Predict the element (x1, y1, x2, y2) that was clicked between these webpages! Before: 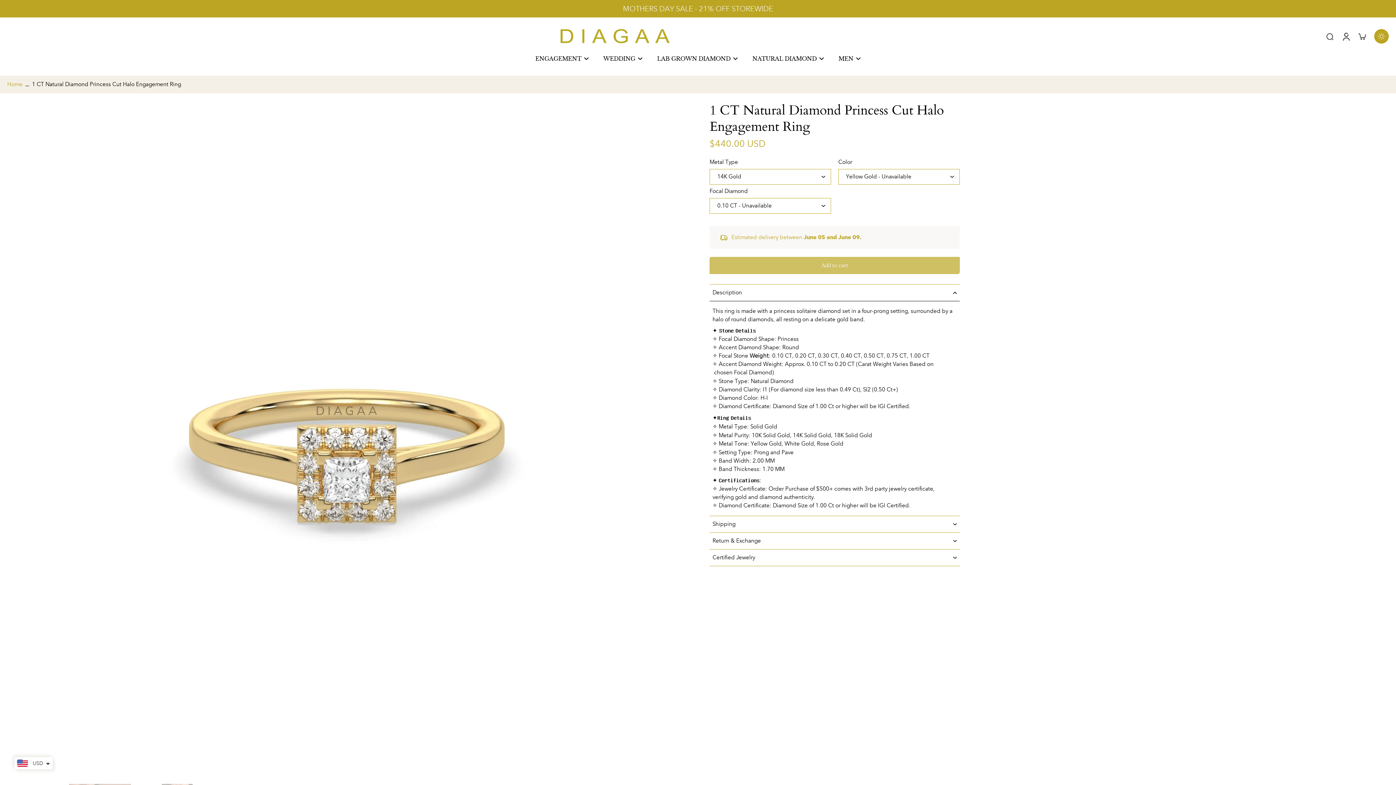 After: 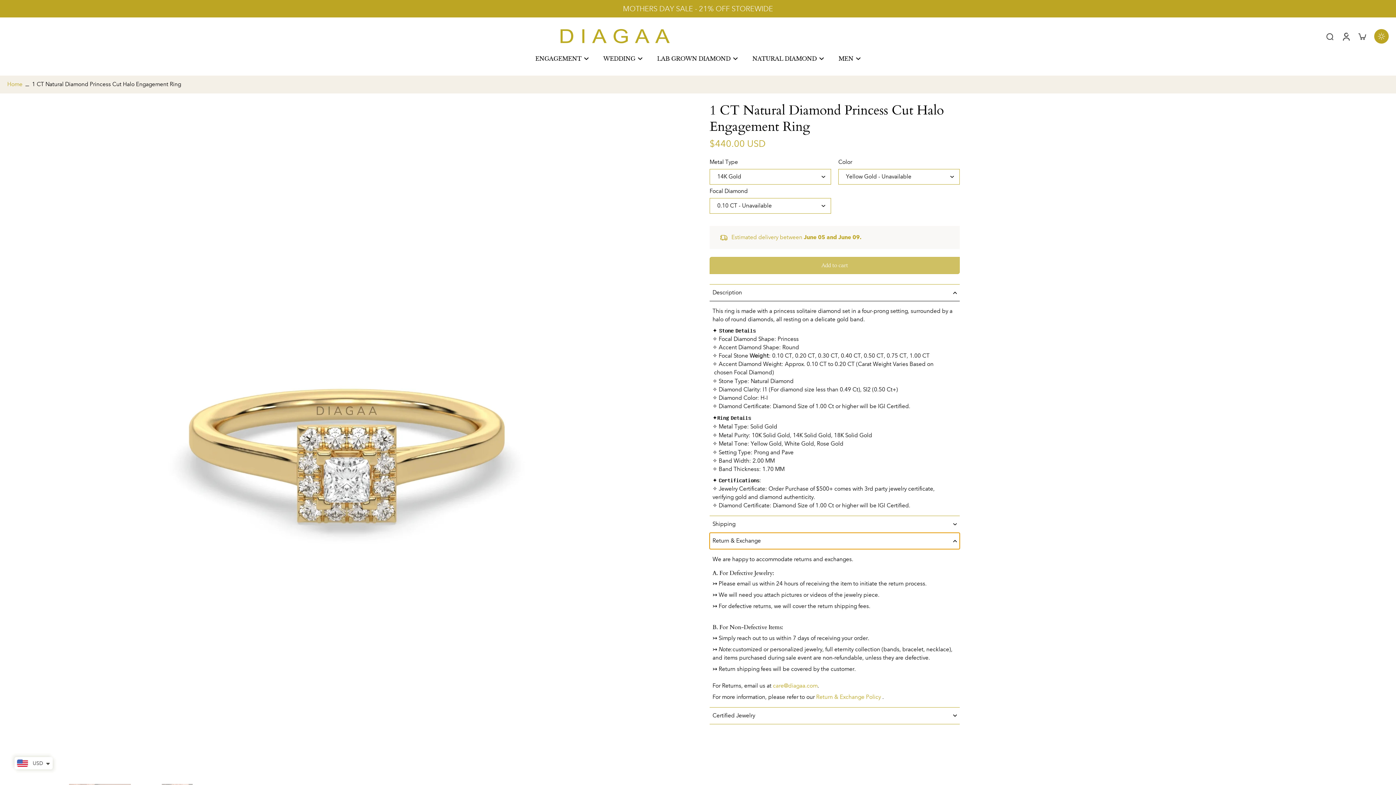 Action: label: Return & Exchange bbox: (709, 533, 960, 549)